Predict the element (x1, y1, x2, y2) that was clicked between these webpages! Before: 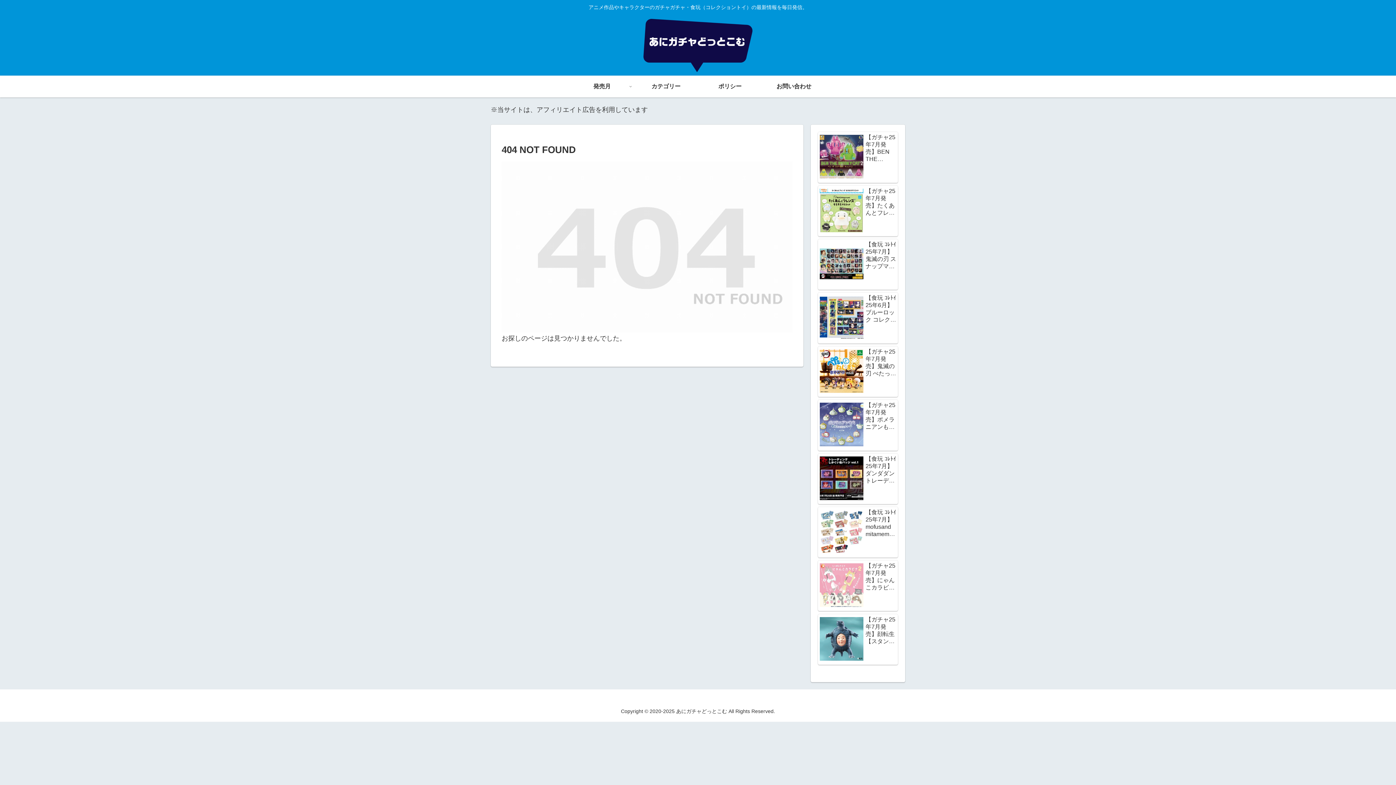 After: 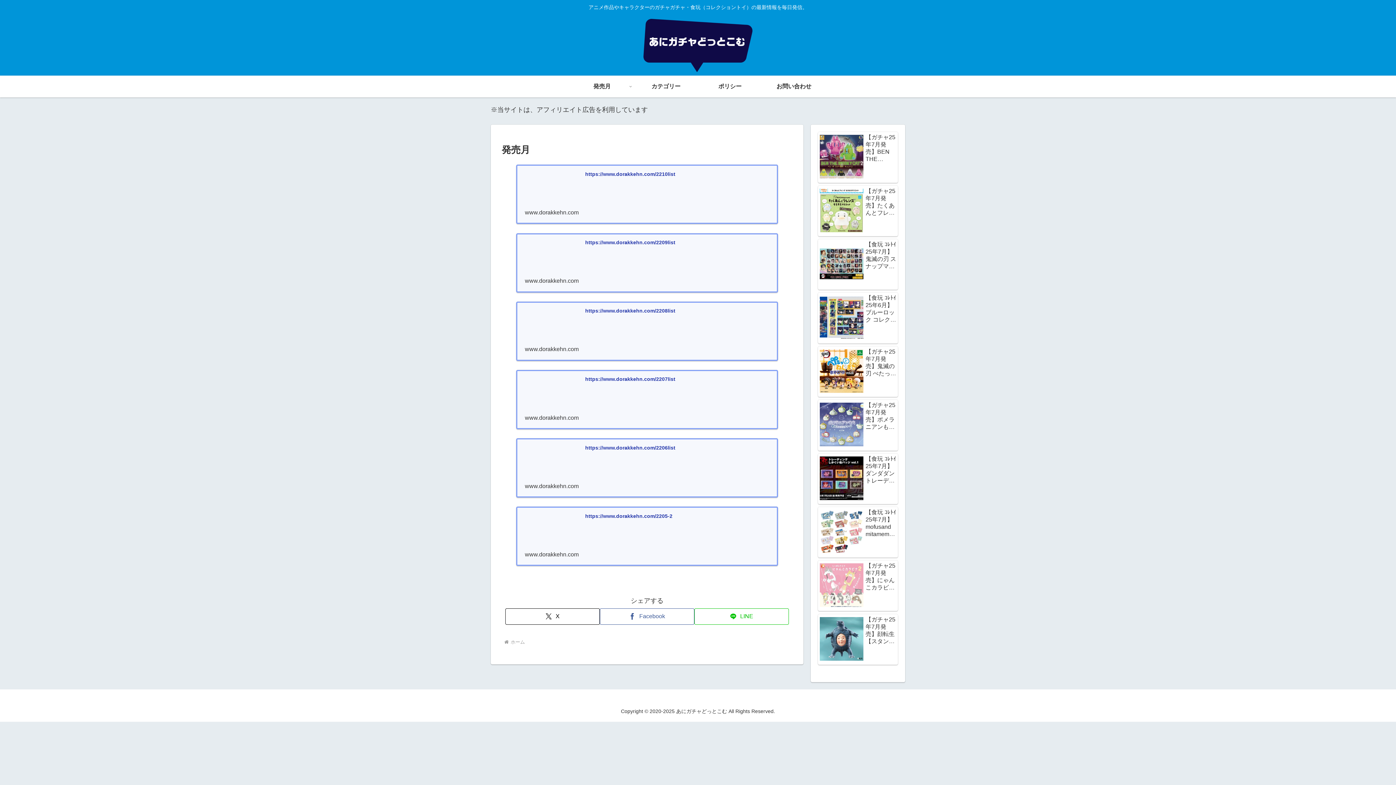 Action: bbox: (570, 75, 634, 97) label: 発売月